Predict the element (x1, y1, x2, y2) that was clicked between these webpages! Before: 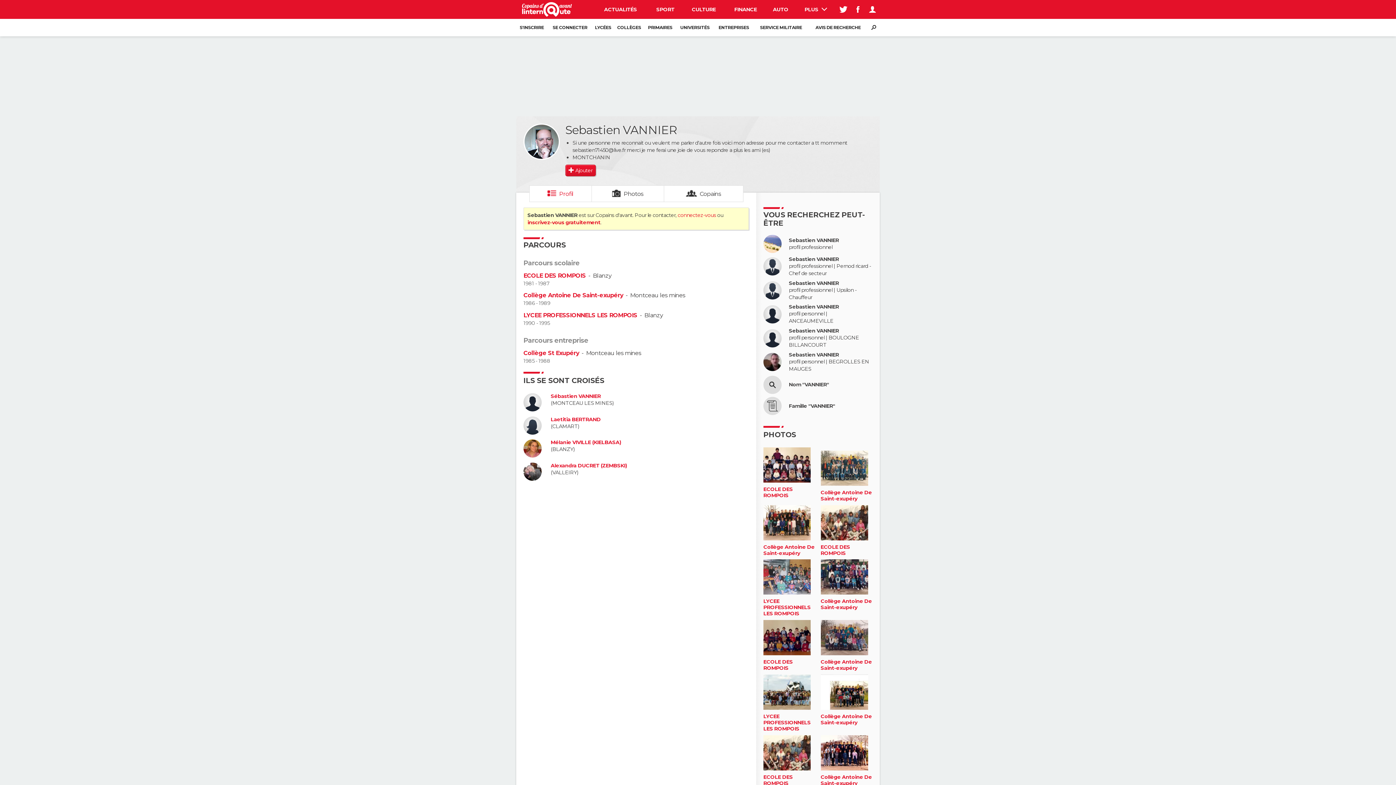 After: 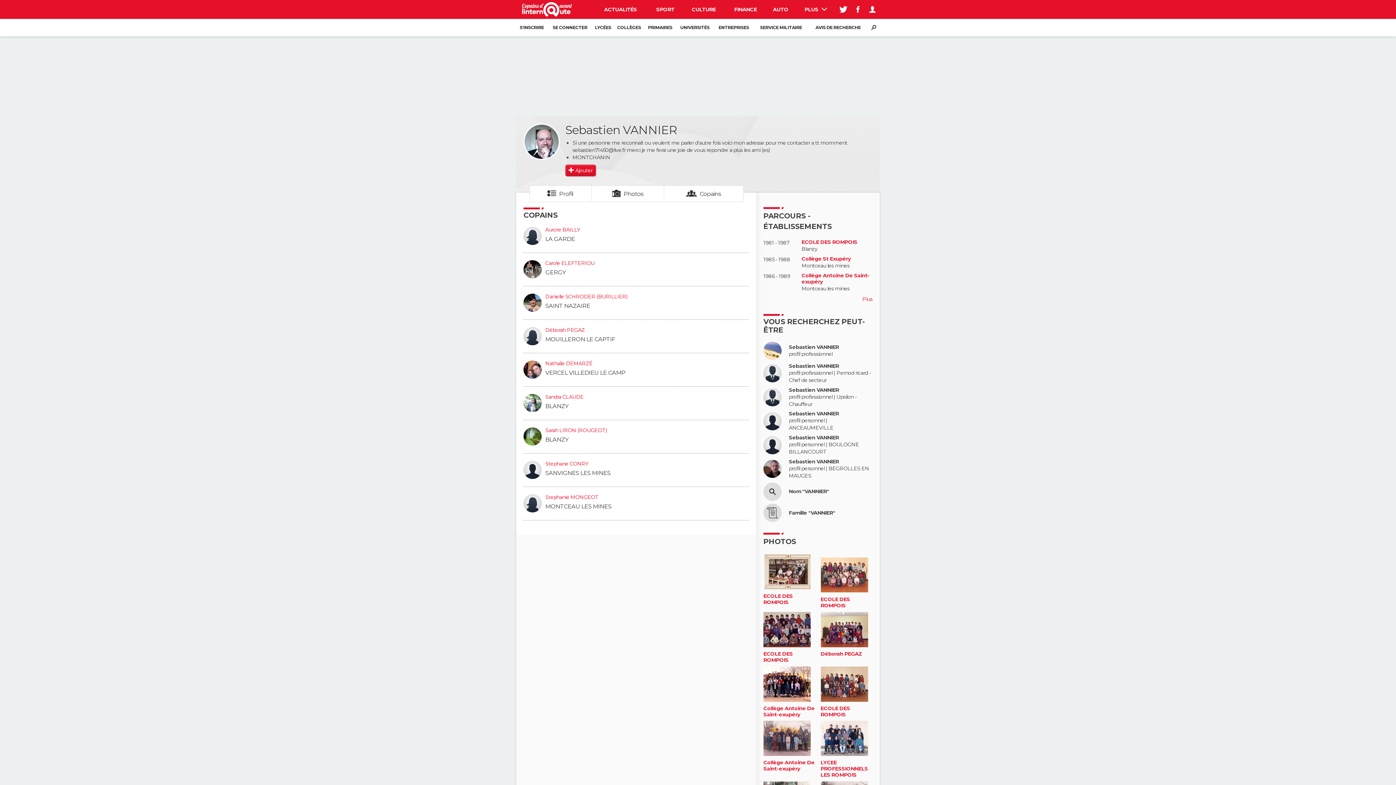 Action: label: Copains bbox: (664, 185, 743, 201)